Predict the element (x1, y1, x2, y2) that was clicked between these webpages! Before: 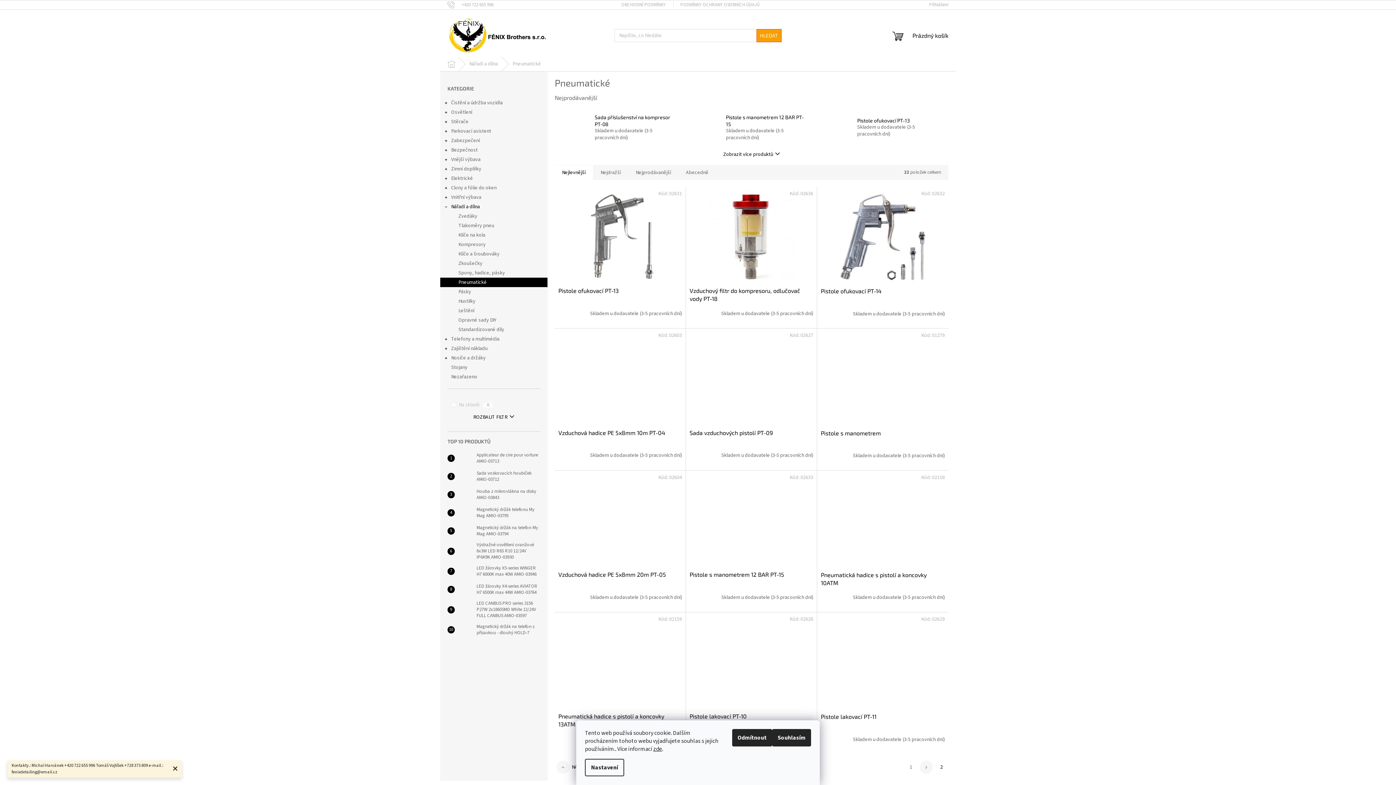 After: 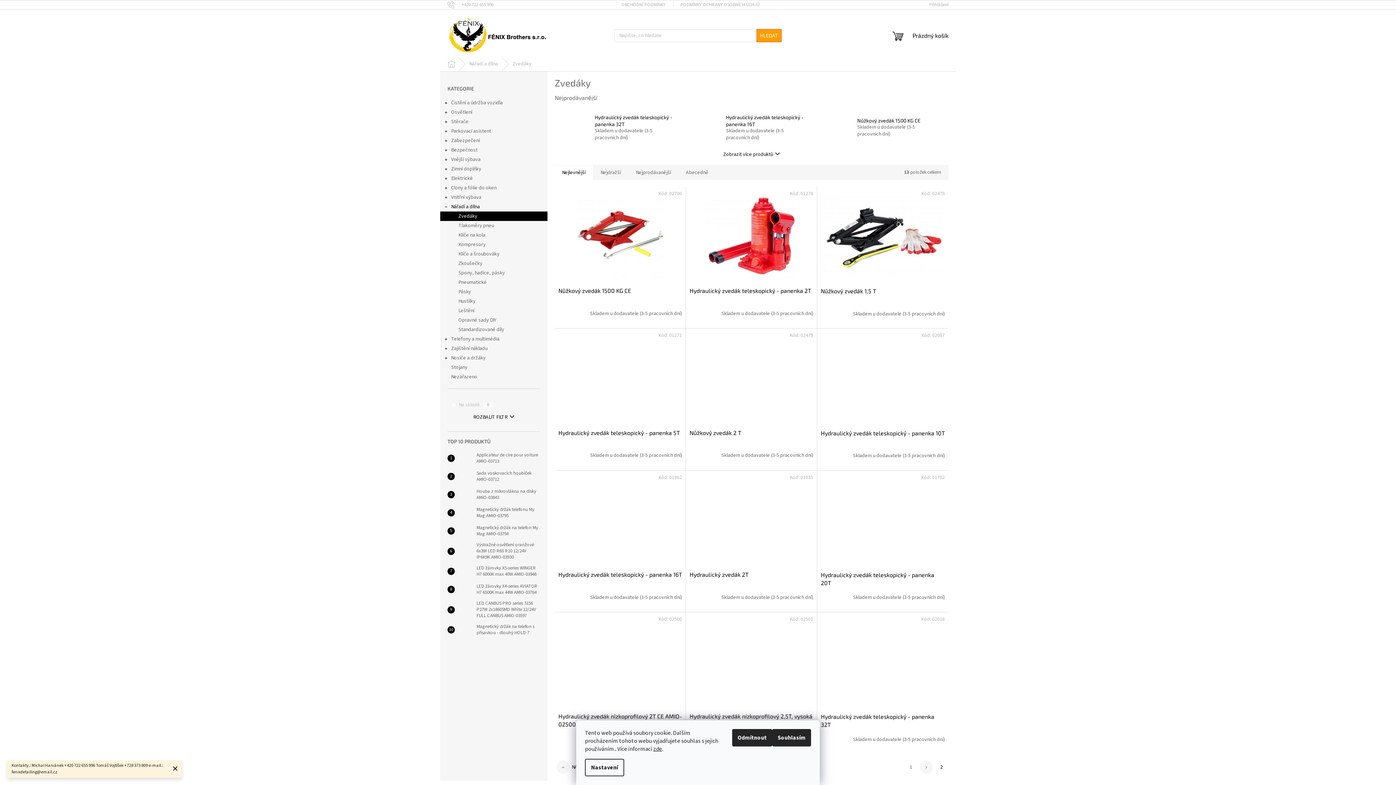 Action: bbox: (440, 211, 547, 221) label: Zvedáky